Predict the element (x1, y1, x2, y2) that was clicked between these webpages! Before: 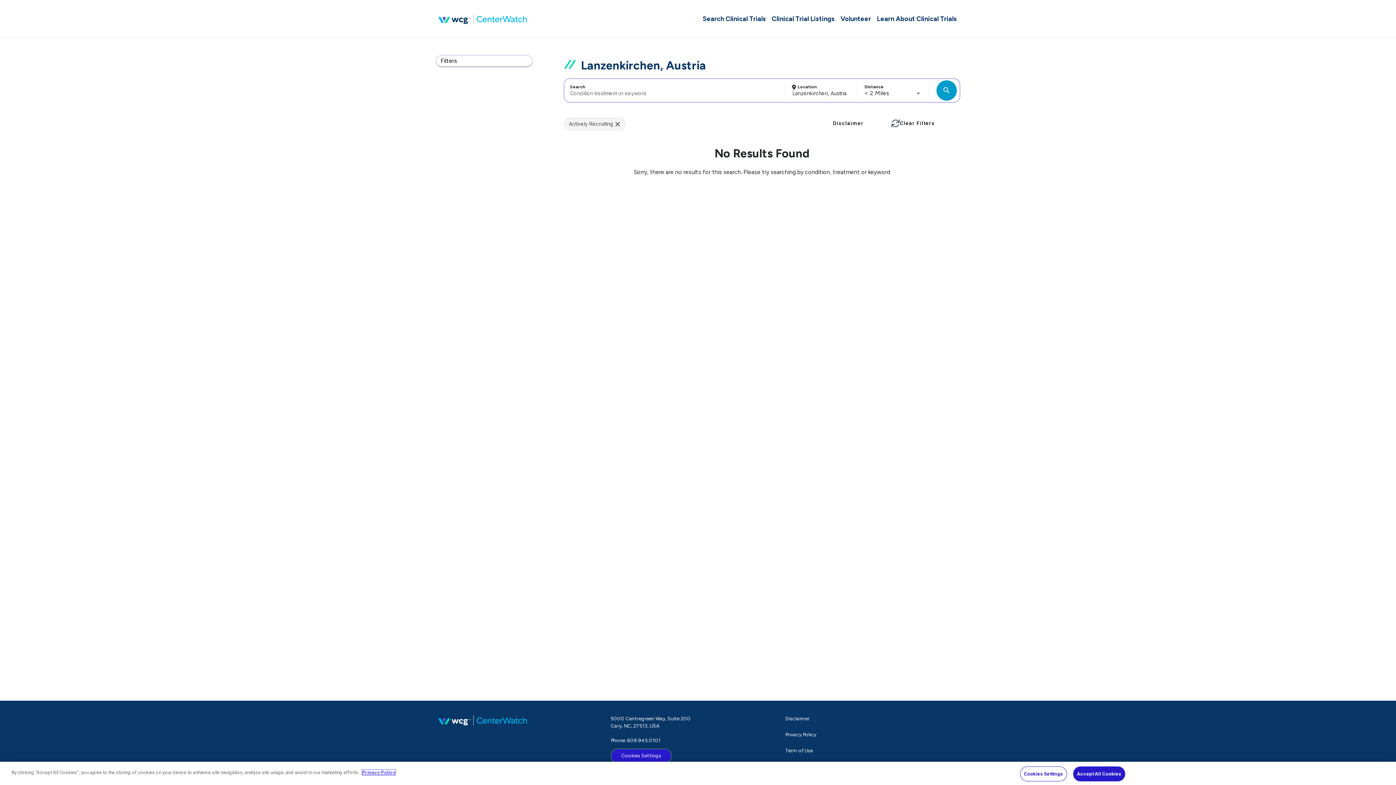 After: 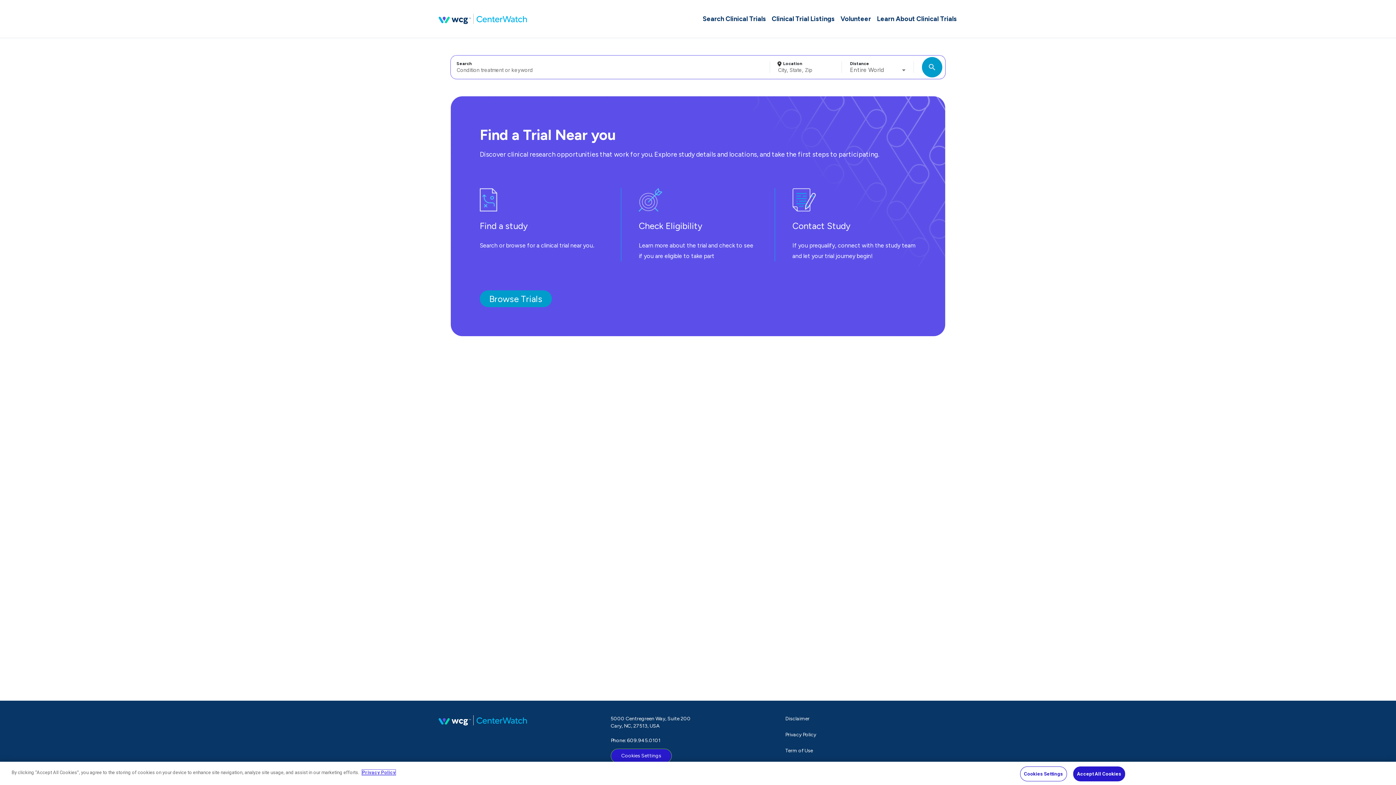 Action: bbox: (700, 0, 769, 37) label: Search Clinical Trials